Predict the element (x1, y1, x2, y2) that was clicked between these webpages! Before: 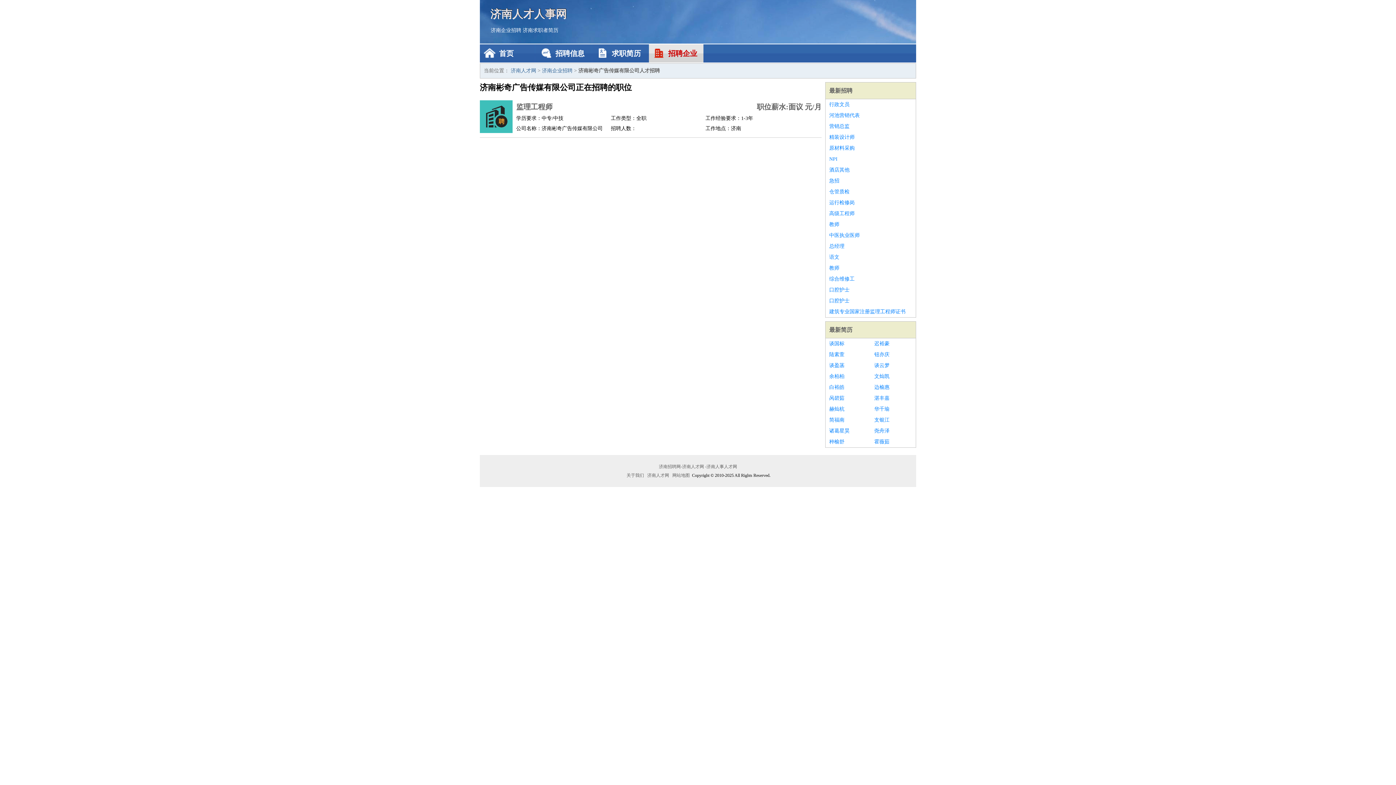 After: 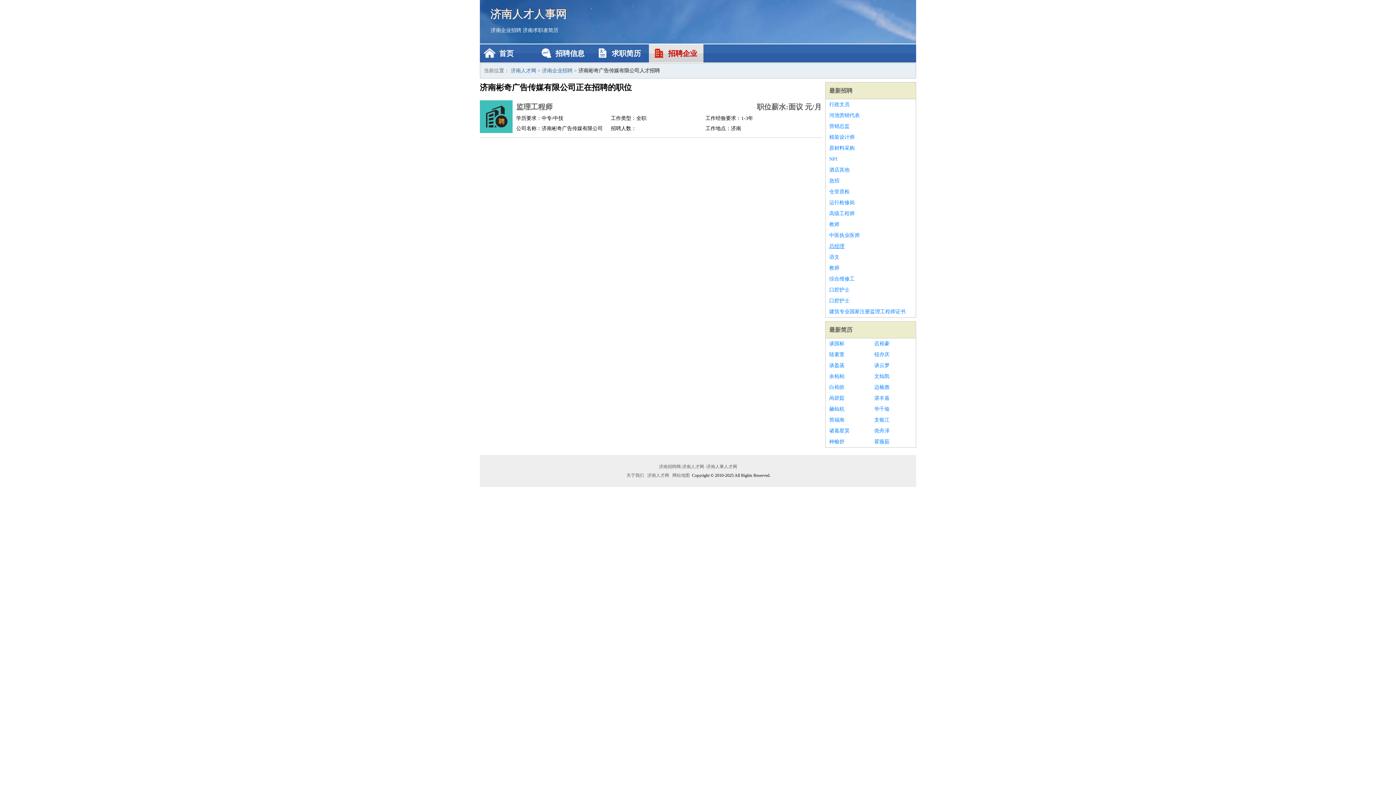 Action: bbox: (829, 241, 912, 252) label: 总经理